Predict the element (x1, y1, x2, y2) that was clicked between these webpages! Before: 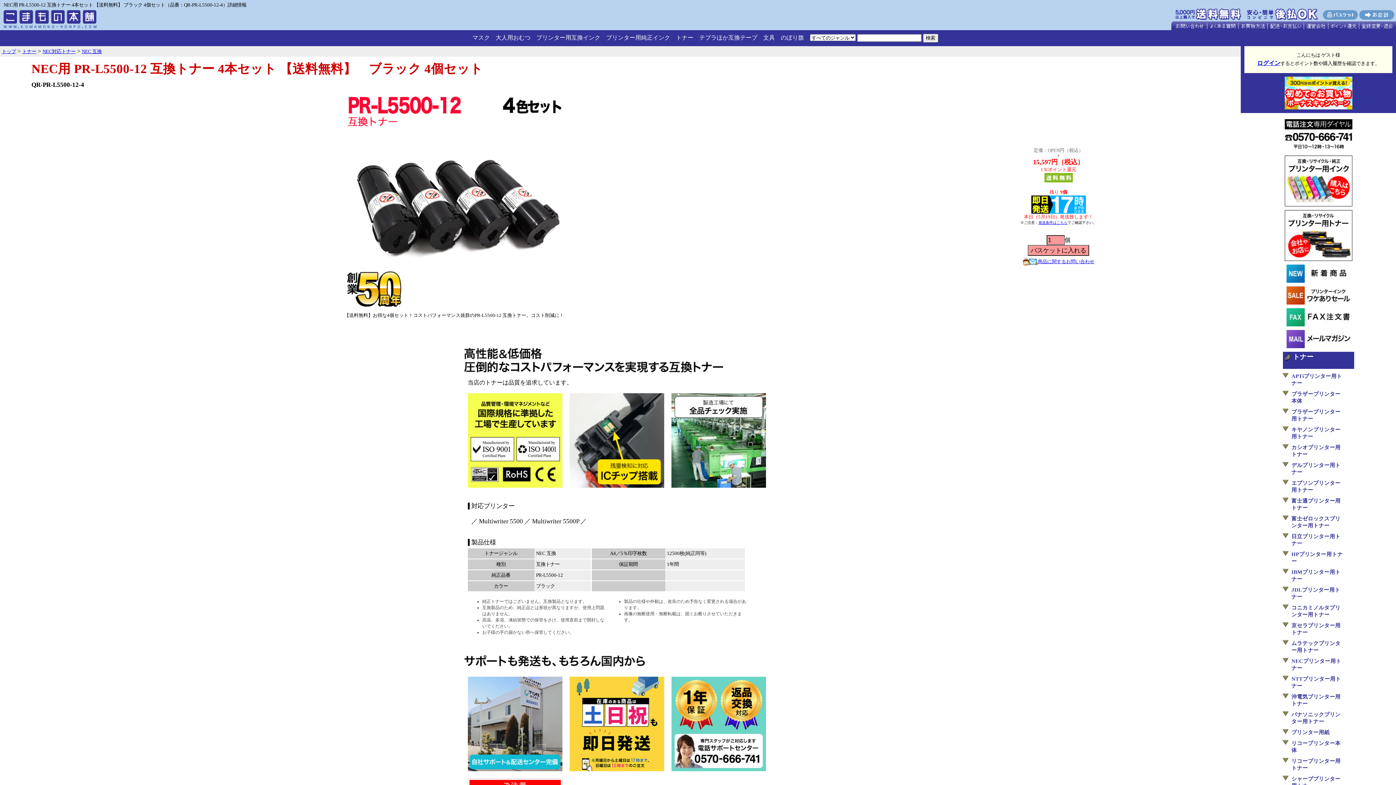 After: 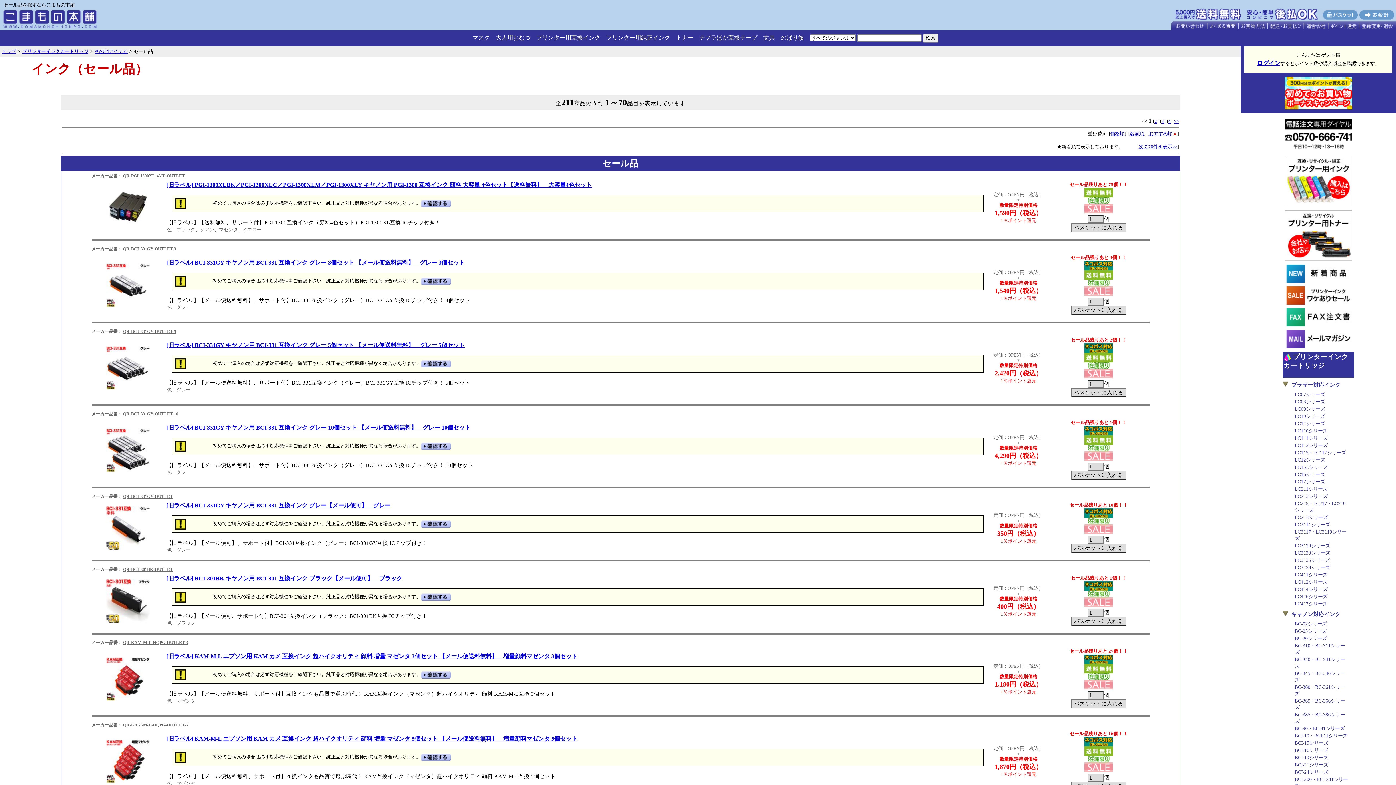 Action: bbox: (1284, 299, 1352, 305)